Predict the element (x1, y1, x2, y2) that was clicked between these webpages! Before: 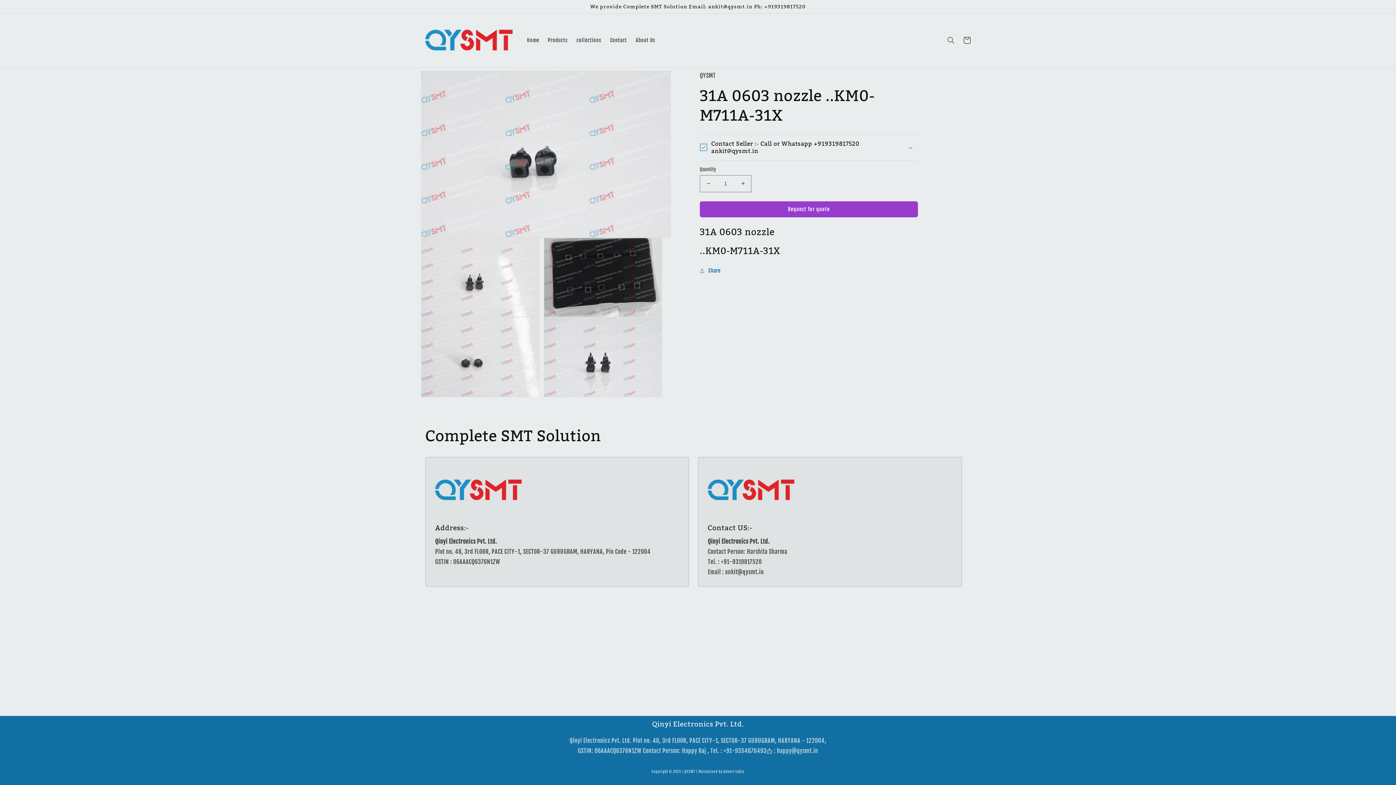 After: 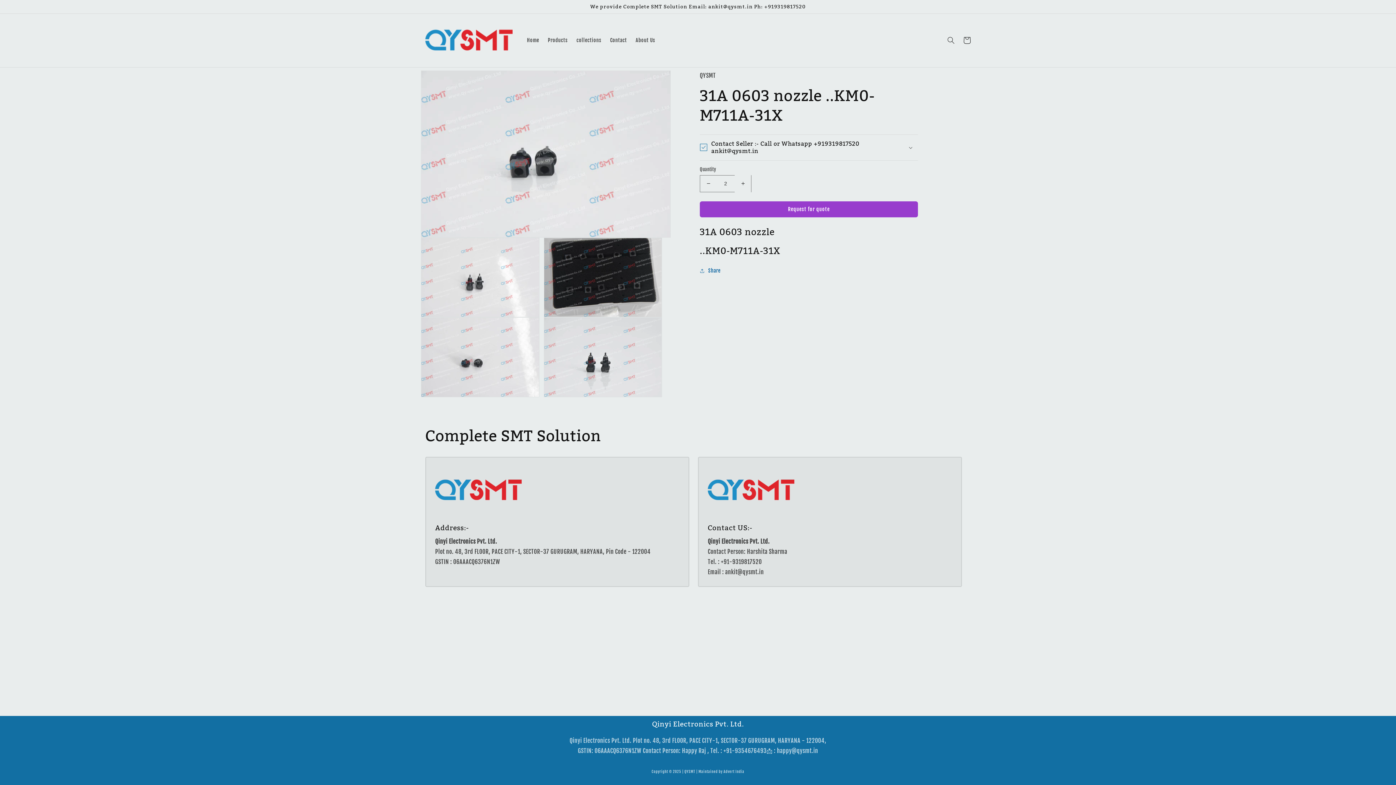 Action: bbox: (734, 175, 751, 192) label: Increase quantity for 31A 0603 nozzle ..KM0-M711A-31X